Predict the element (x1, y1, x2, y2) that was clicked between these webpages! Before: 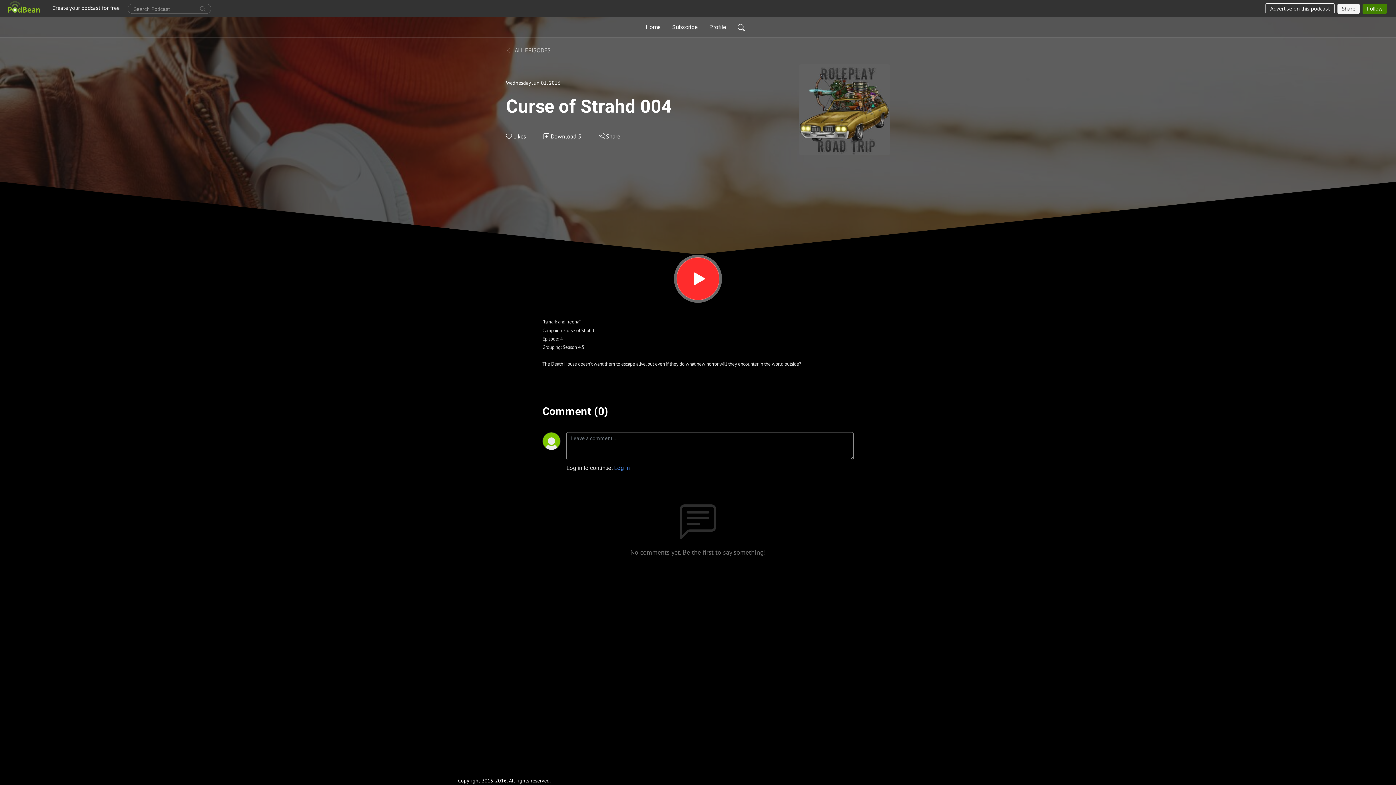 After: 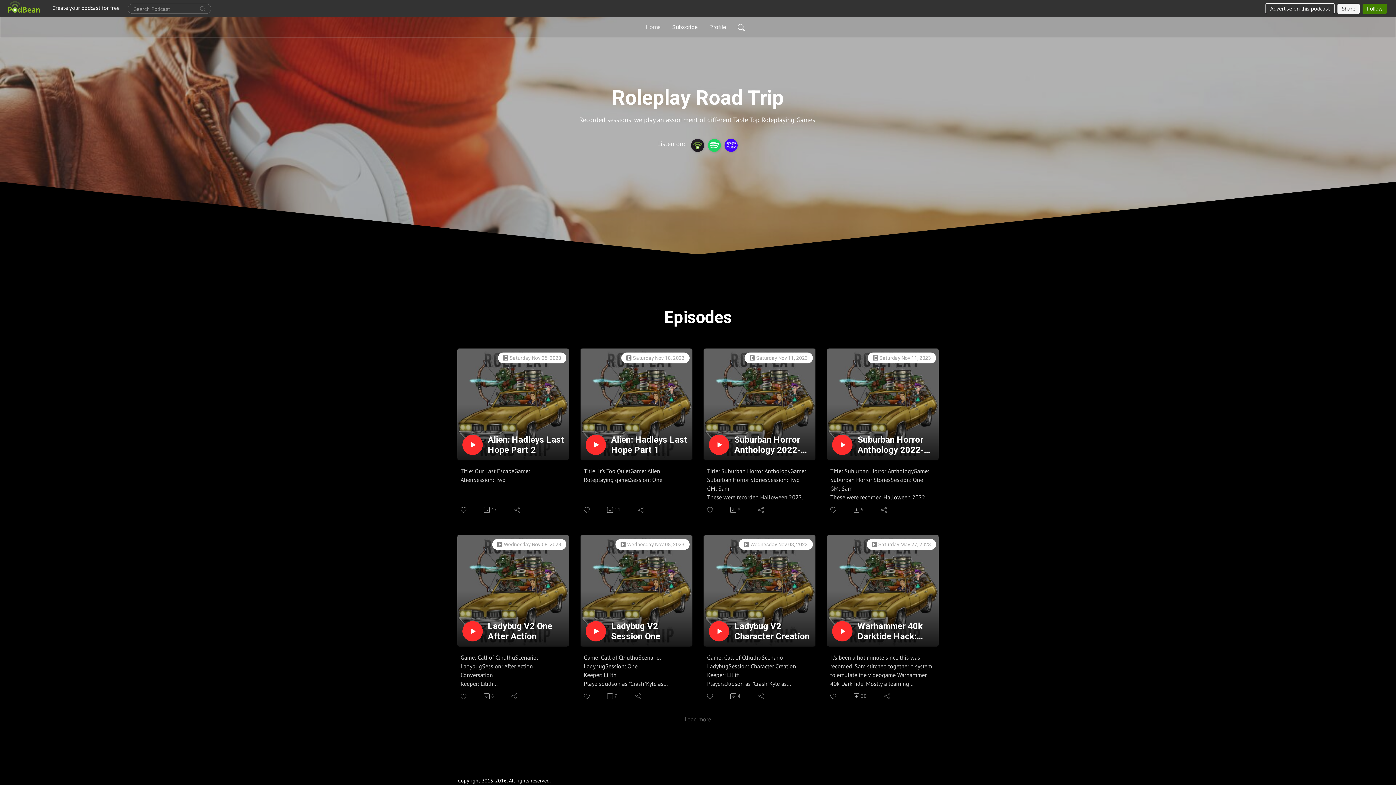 Action: label: Home bbox: (642, 20, 664, 34)